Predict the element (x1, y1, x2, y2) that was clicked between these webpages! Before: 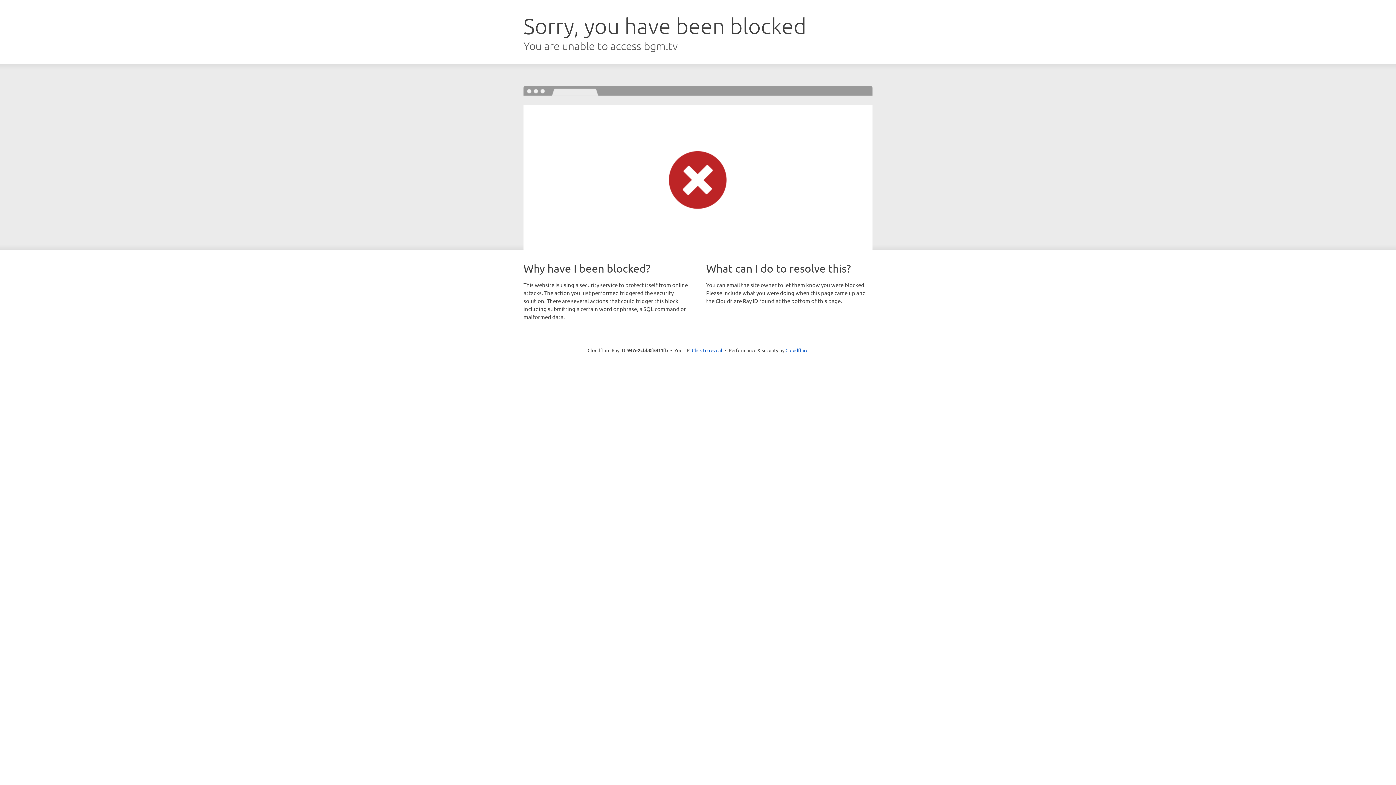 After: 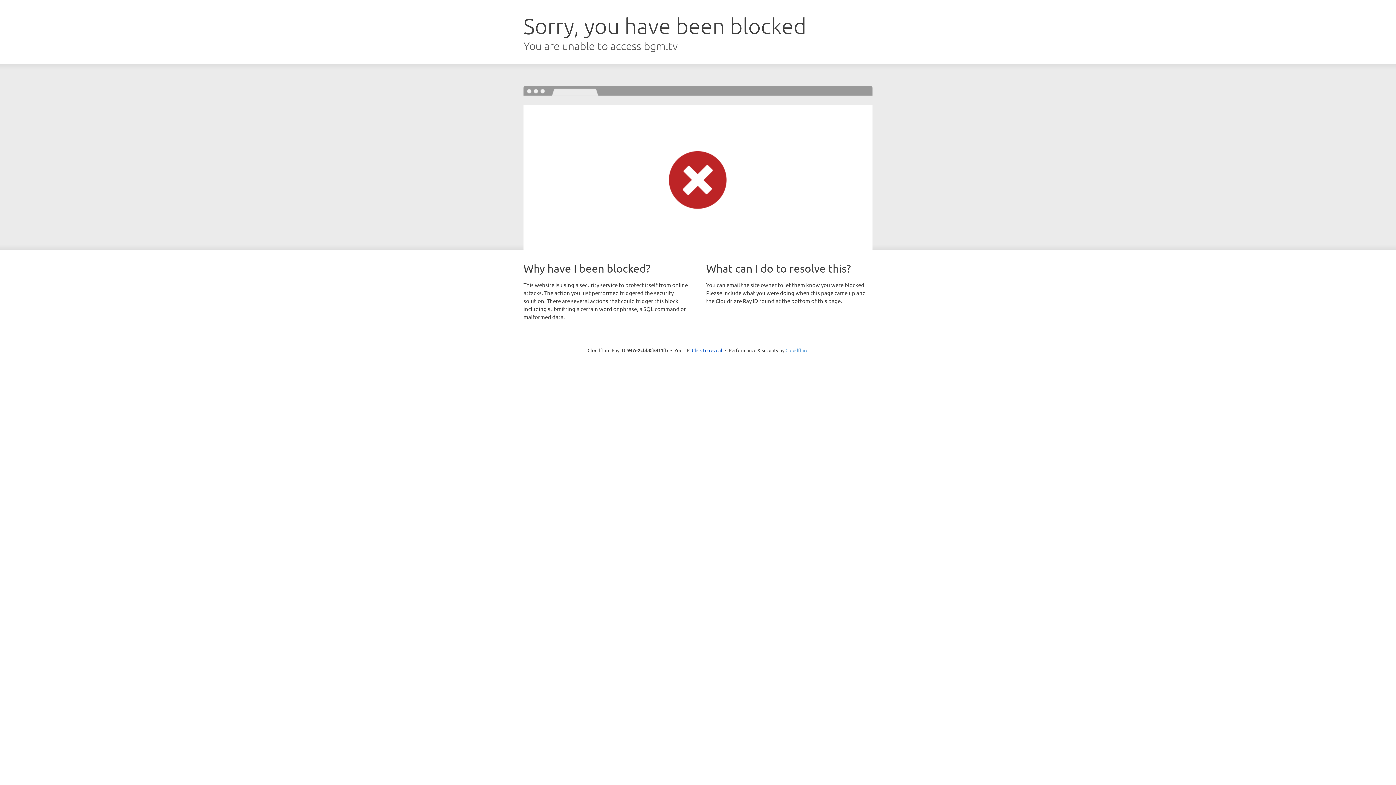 Action: label: Cloudflare bbox: (785, 347, 808, 353)